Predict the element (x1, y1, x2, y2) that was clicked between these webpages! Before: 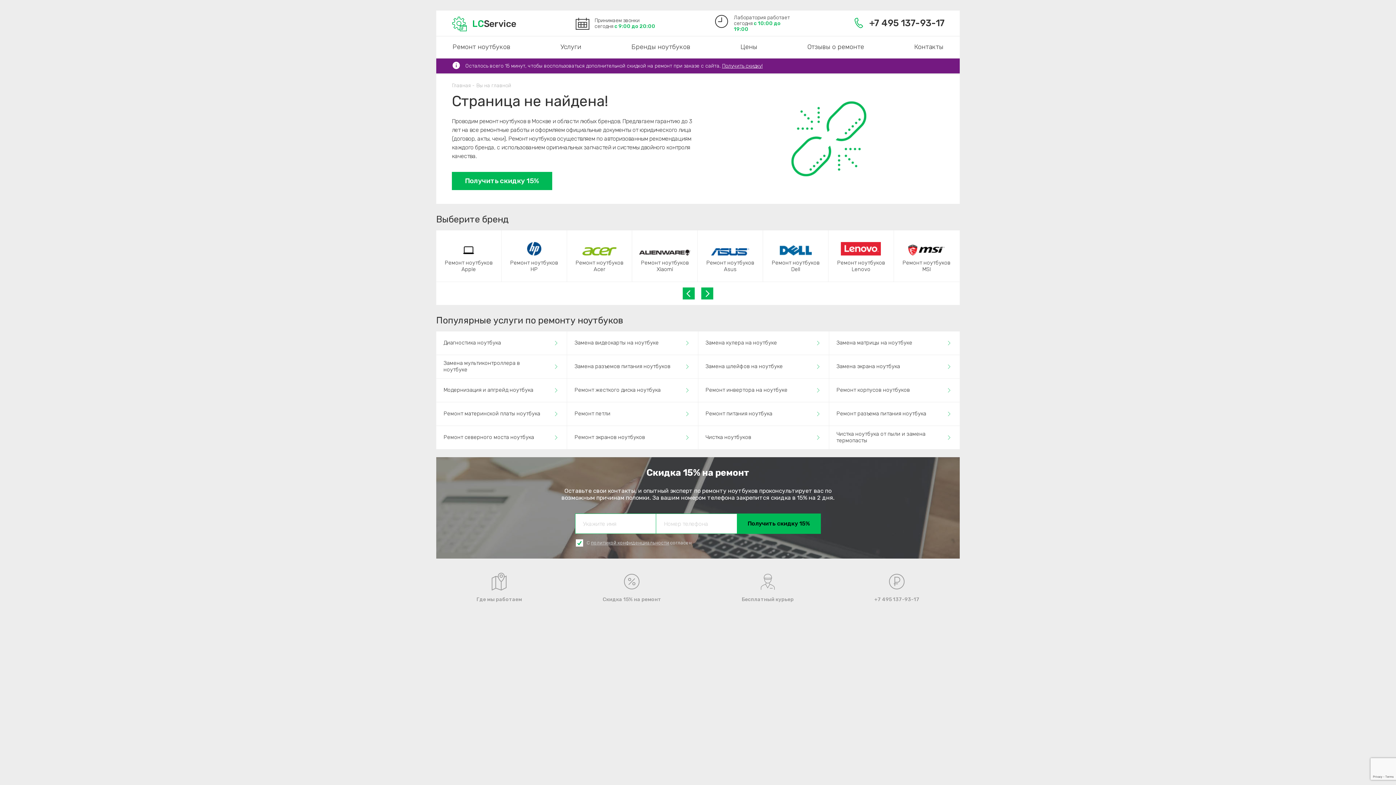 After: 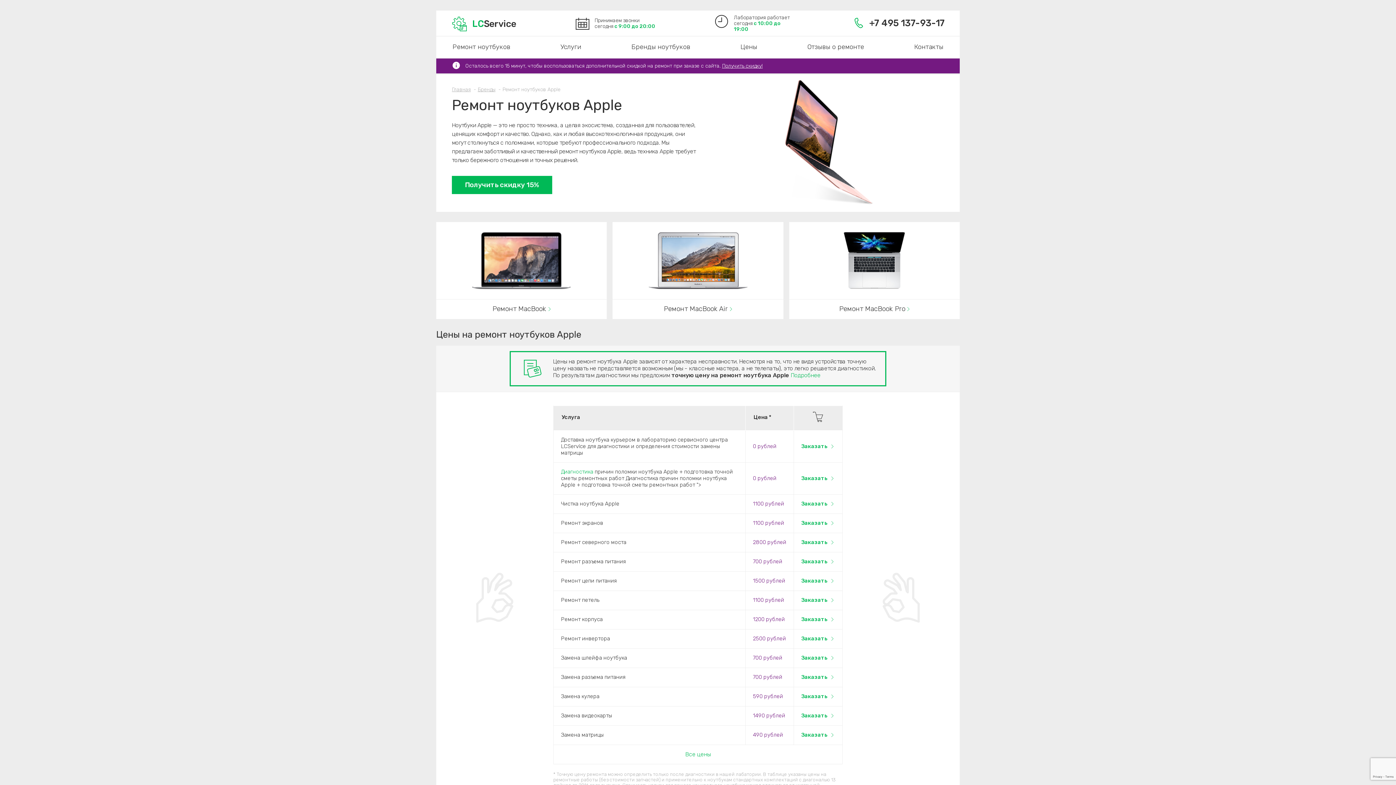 Action: label:  
Ремонт ноутбуков Apple bbox: (435, 230, 501, 281)